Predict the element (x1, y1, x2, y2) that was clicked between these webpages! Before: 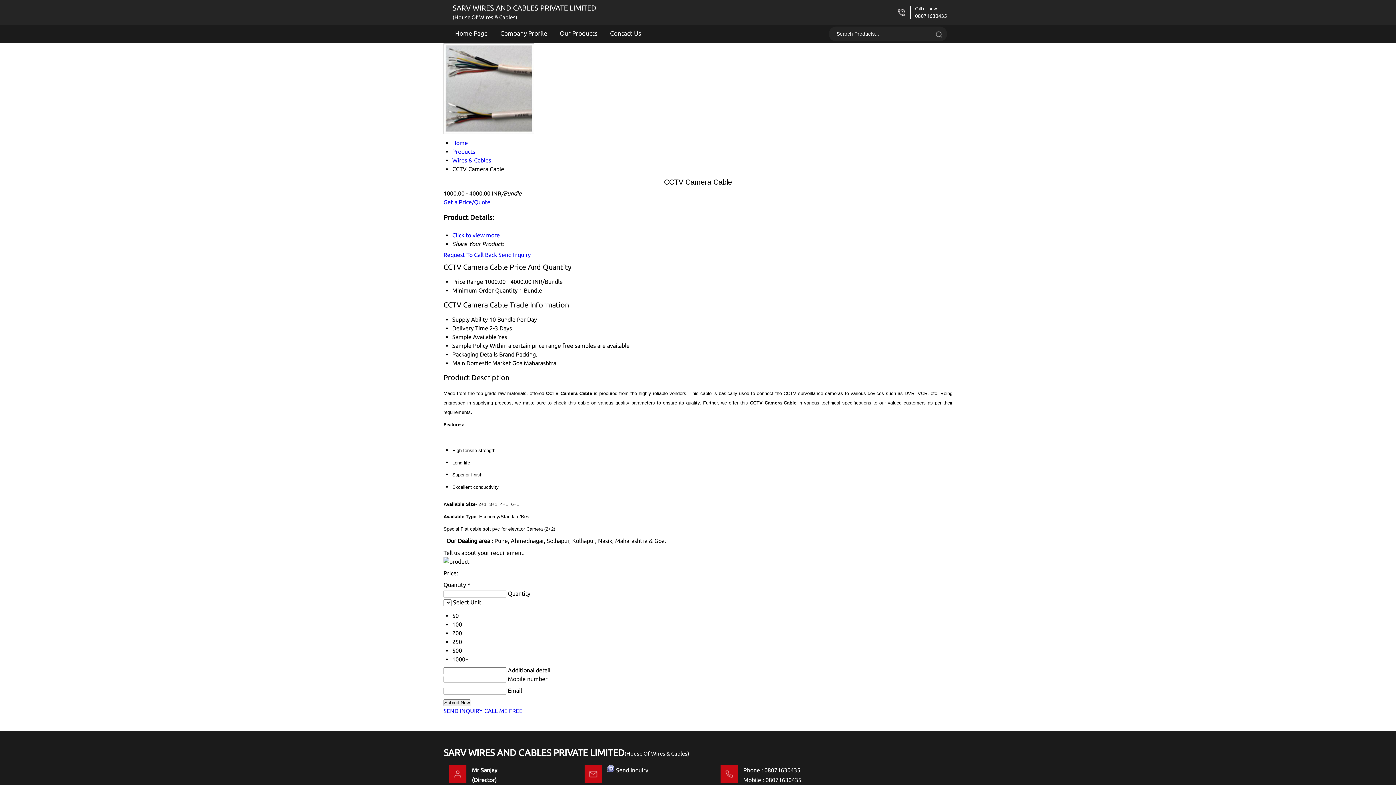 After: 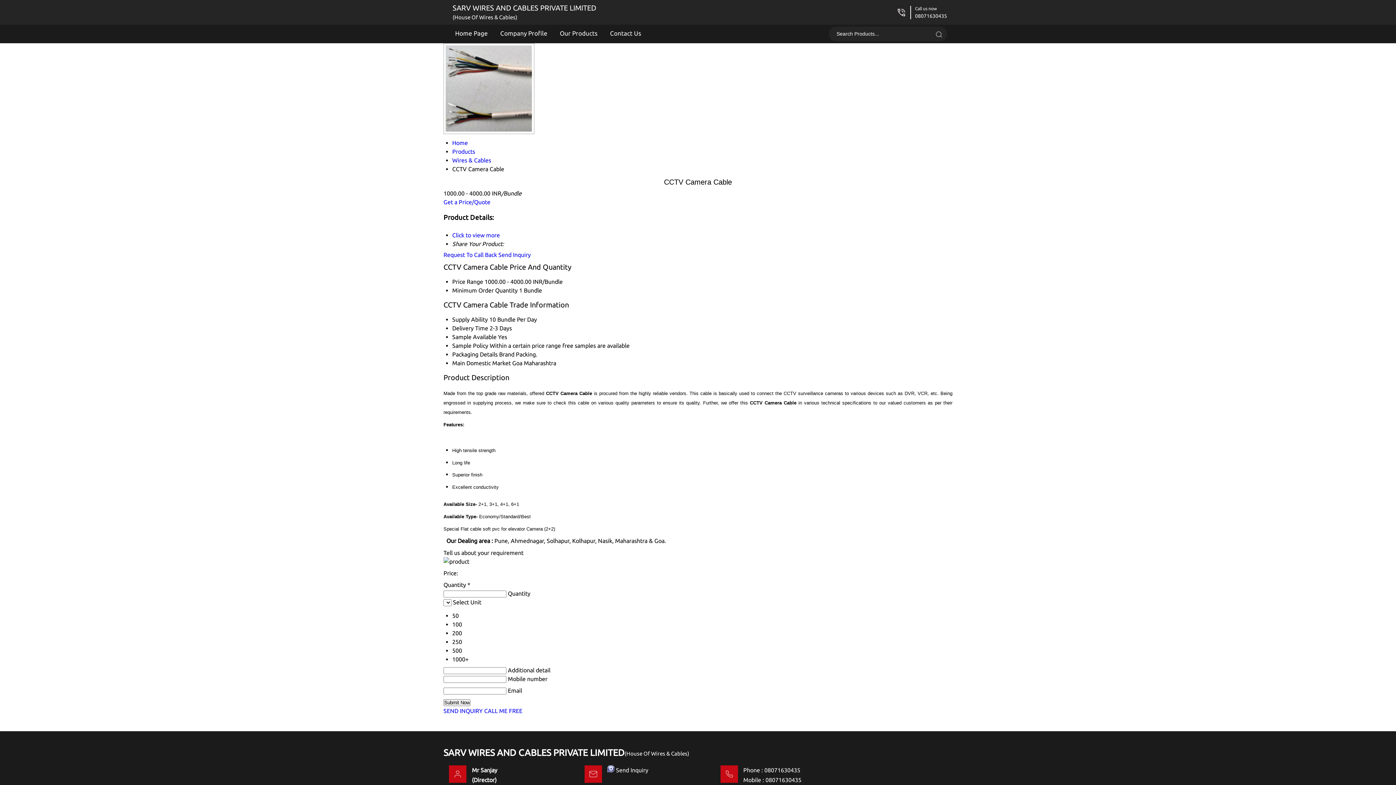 Action: bbox: (607, 767, 614, 773)